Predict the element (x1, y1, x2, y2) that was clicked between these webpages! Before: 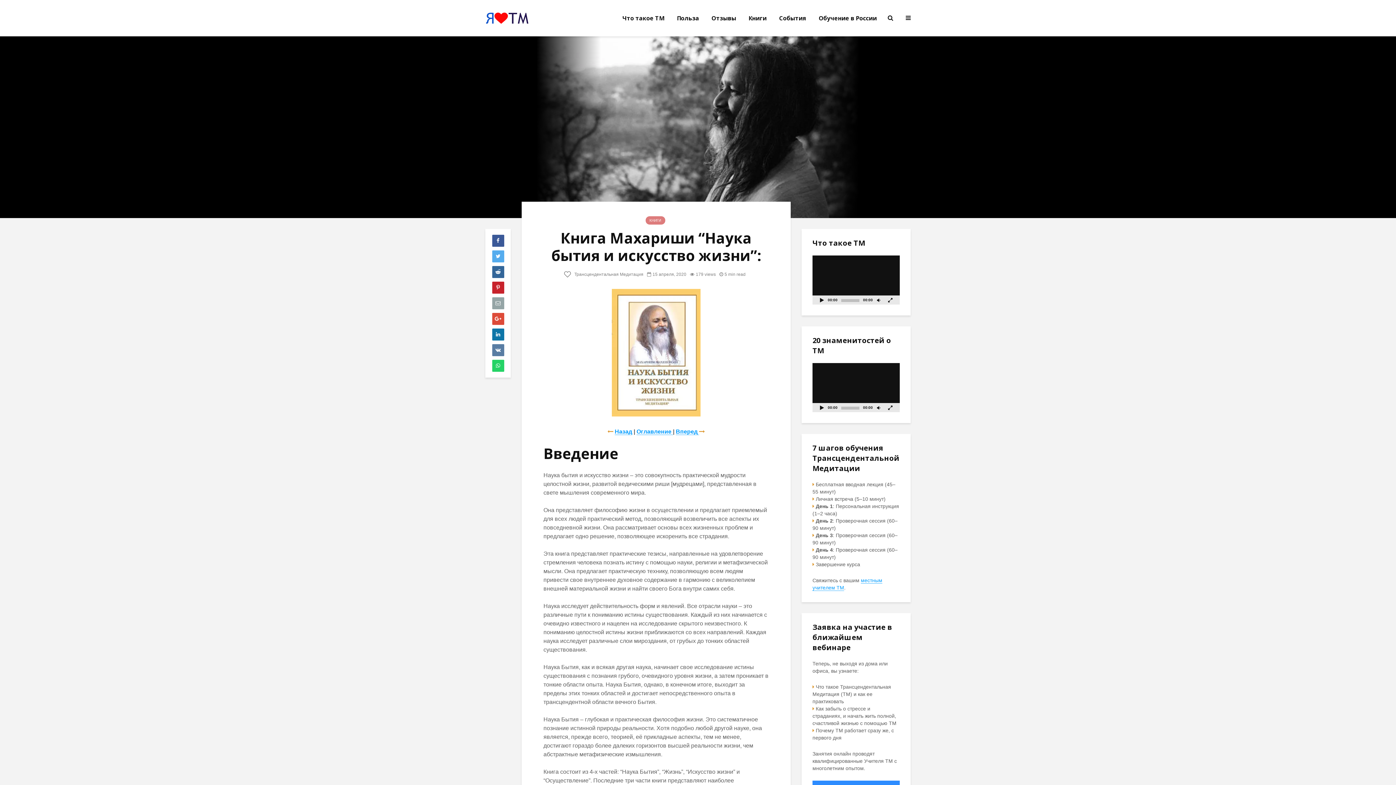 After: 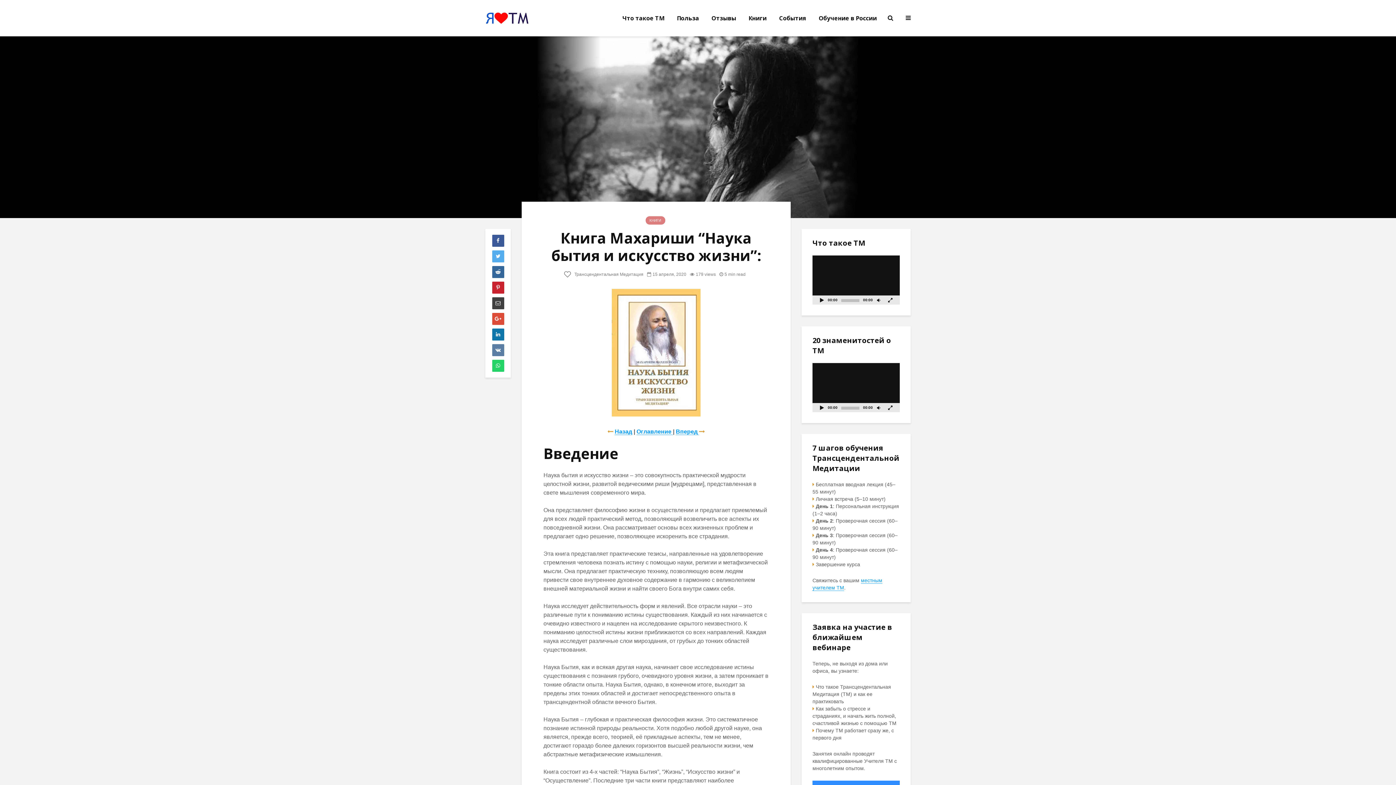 Action: bbox: (492, 297, 504, 309)